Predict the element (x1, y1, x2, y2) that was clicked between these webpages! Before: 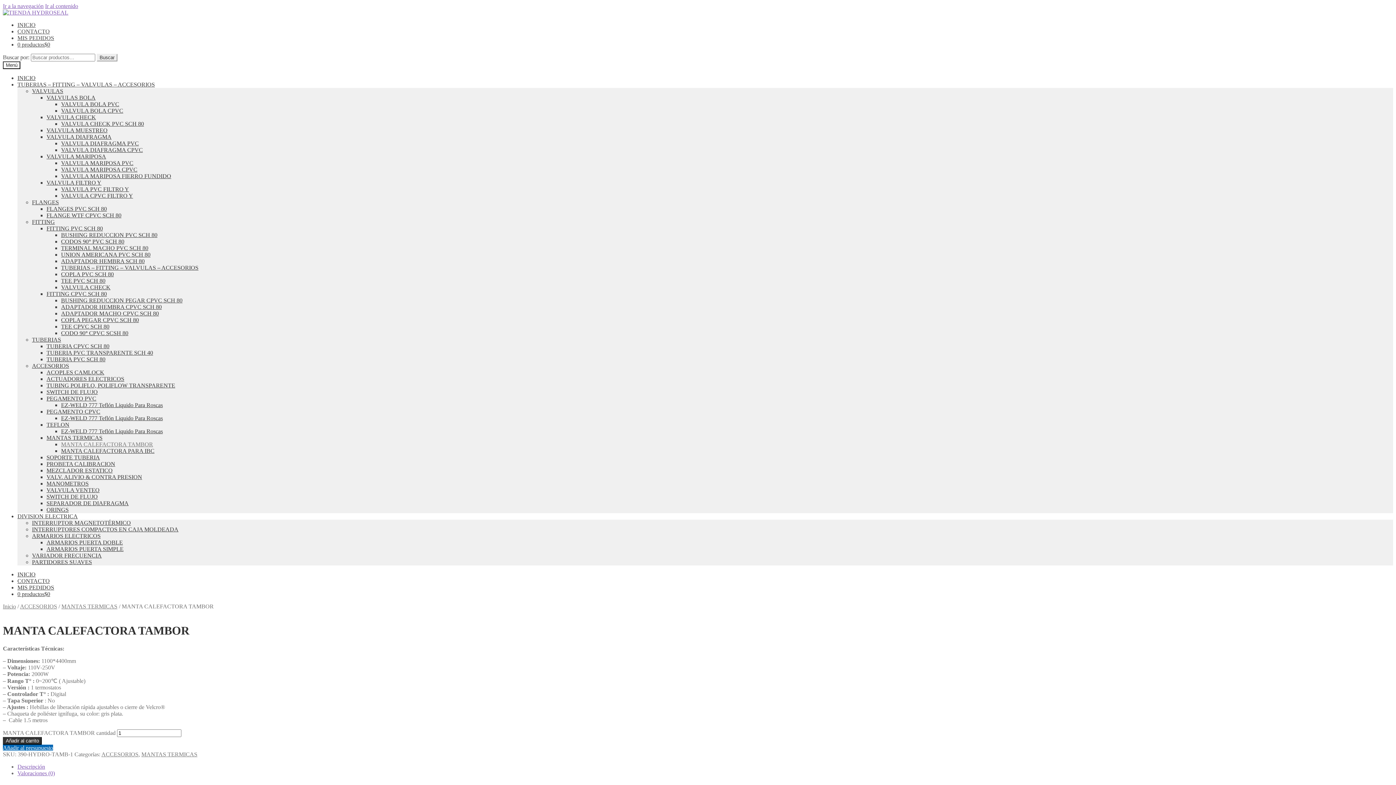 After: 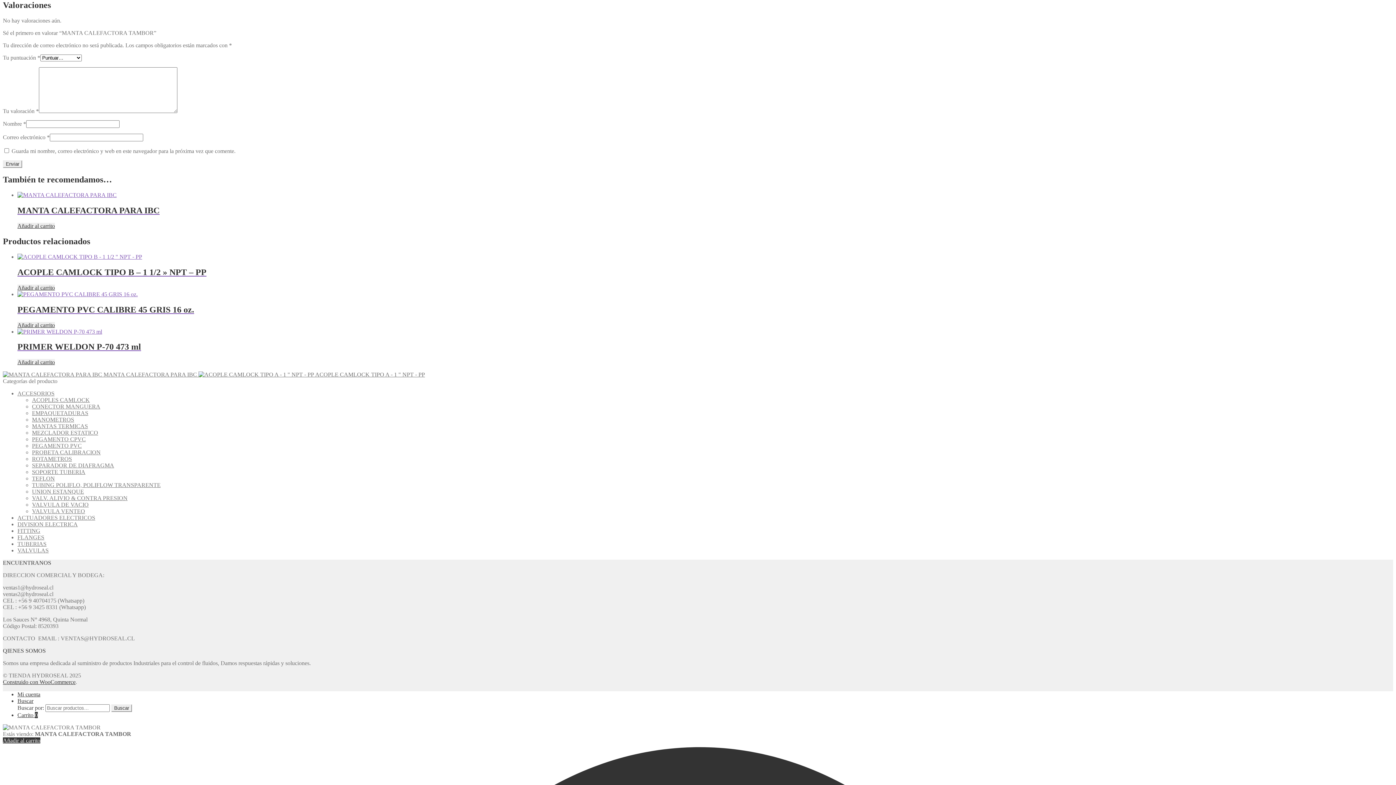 Action: bbox: (17, 770, 54, 776) label: Valoraciones (0)